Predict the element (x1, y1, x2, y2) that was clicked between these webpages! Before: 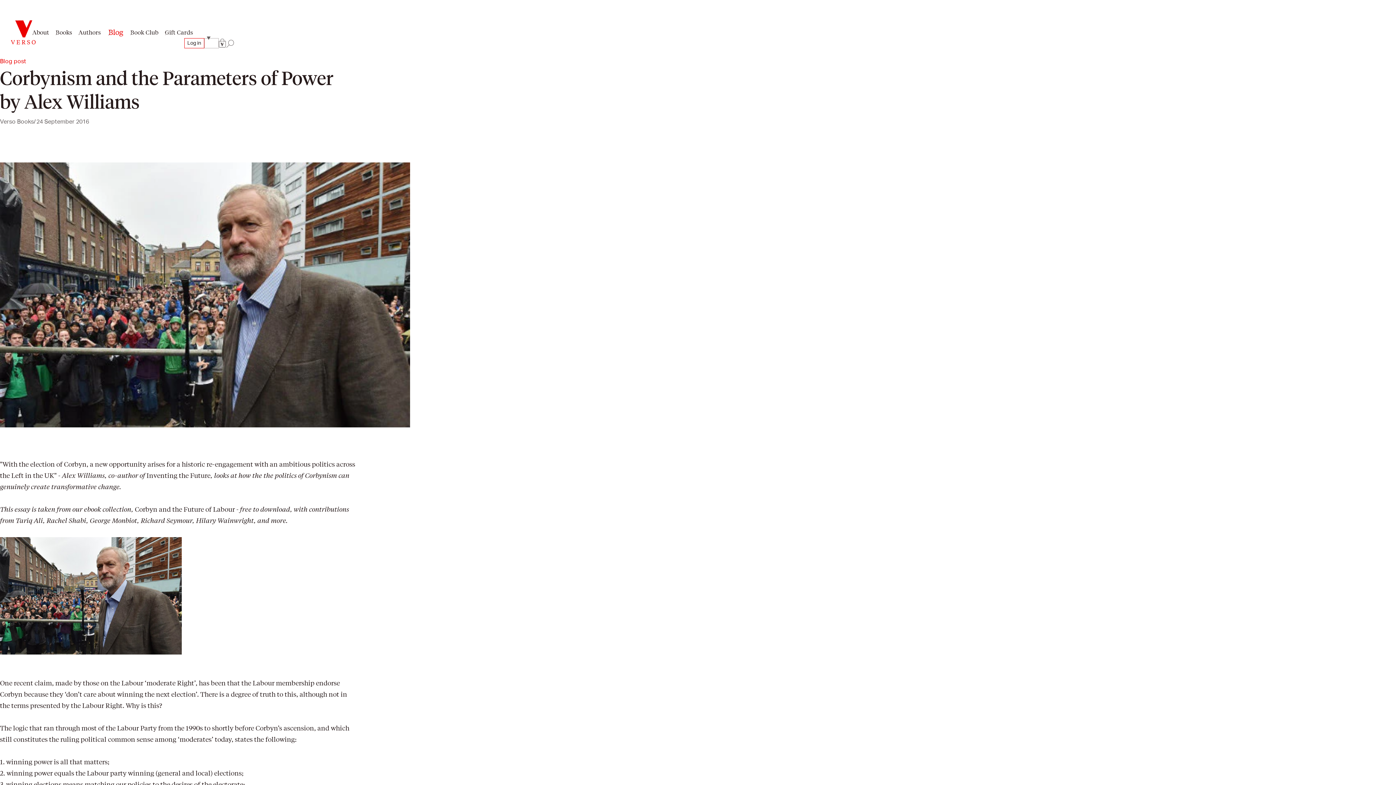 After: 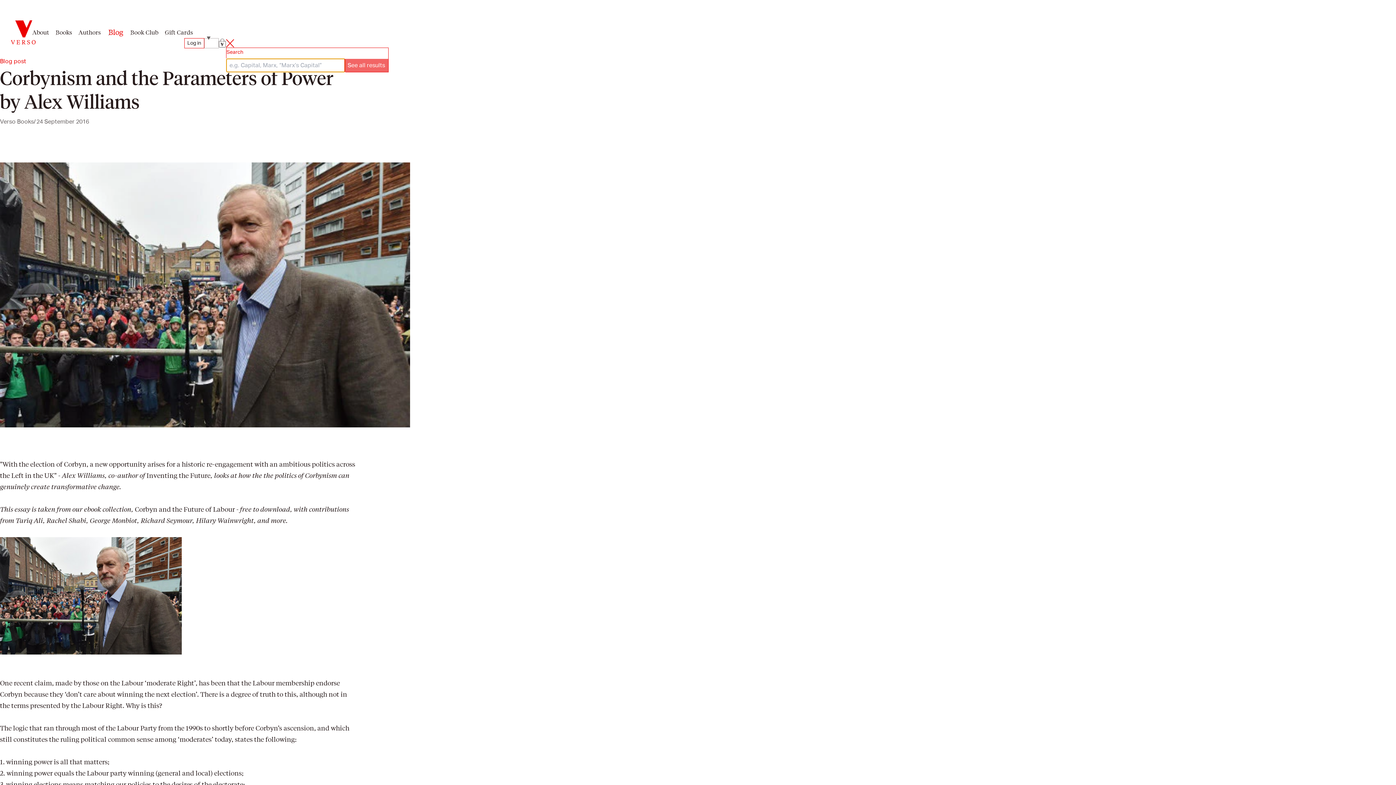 Action: bbox: (226, 39, 234, 47) label: Site search